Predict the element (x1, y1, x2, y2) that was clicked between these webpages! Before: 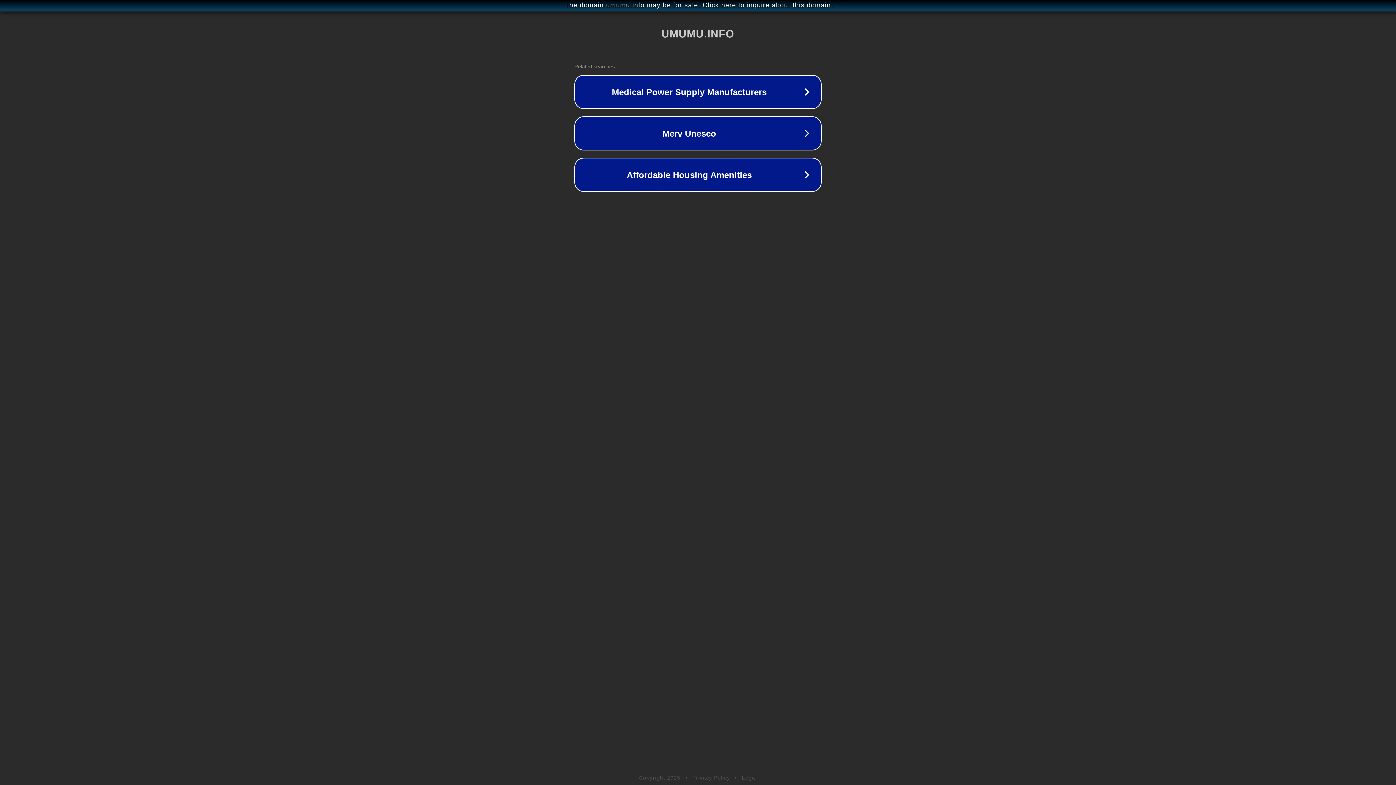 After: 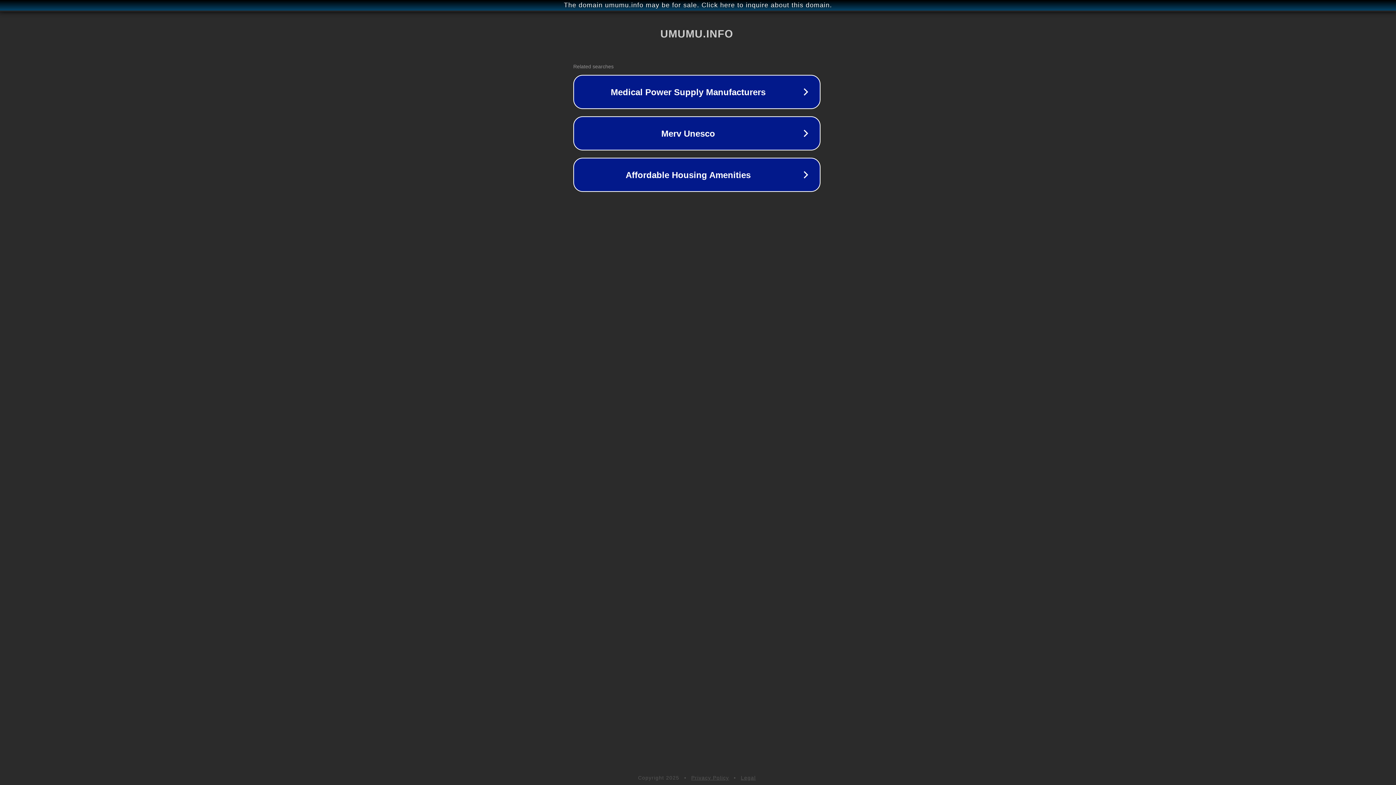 Action: label: The domain umumu.info may be for sale. Click here to inquire about this domain. bbox: (1, 1, 1397, 9)